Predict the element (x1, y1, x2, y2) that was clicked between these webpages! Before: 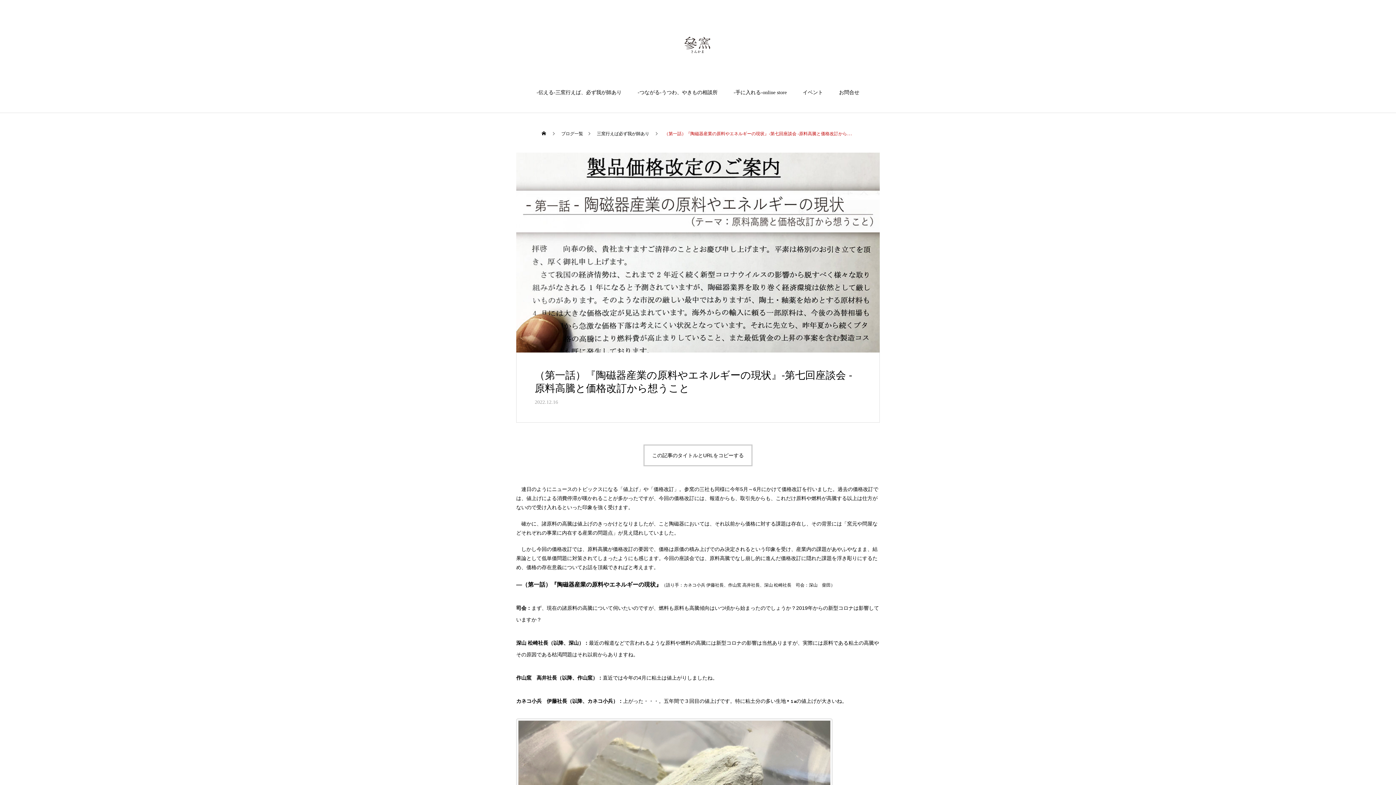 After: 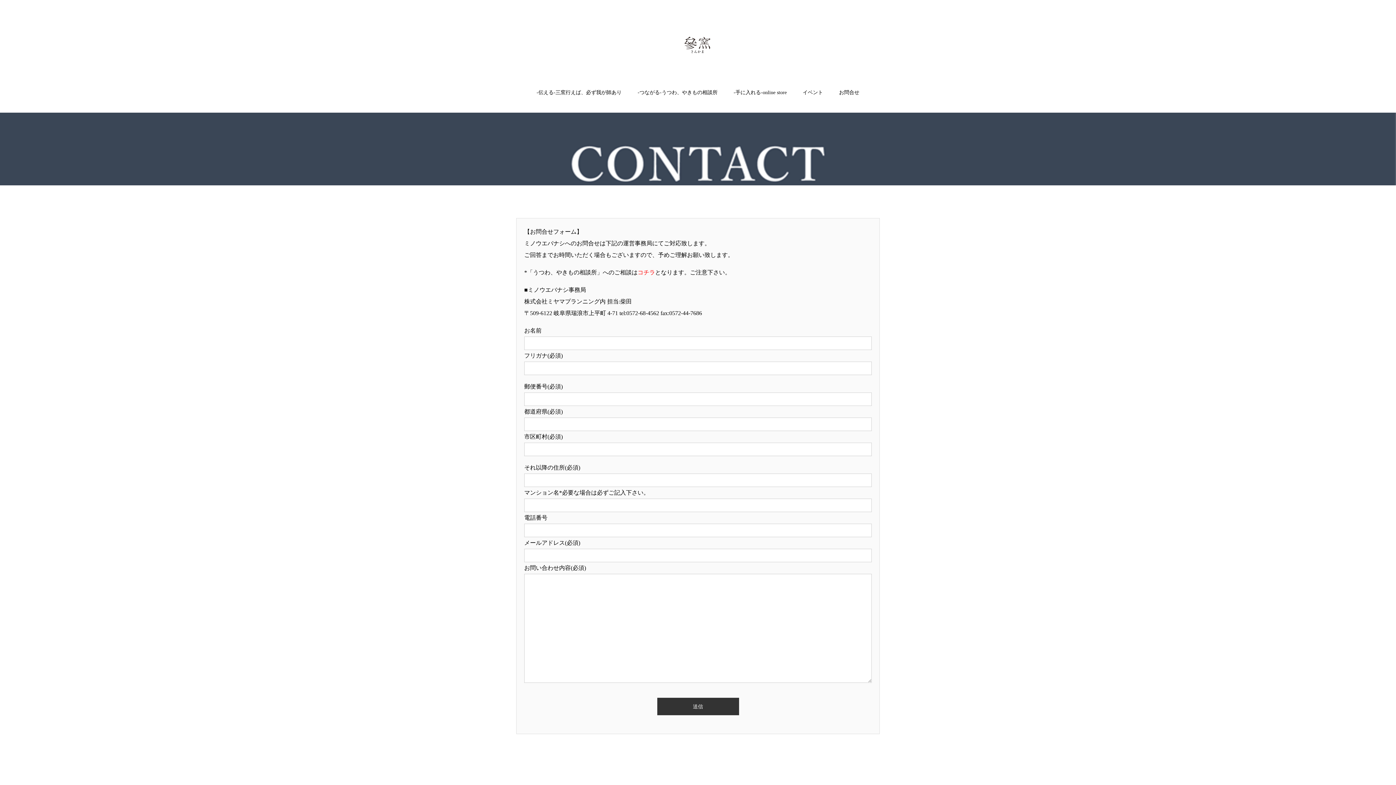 Action: bbox: (831, 82, 867, 113) label: お問合せ